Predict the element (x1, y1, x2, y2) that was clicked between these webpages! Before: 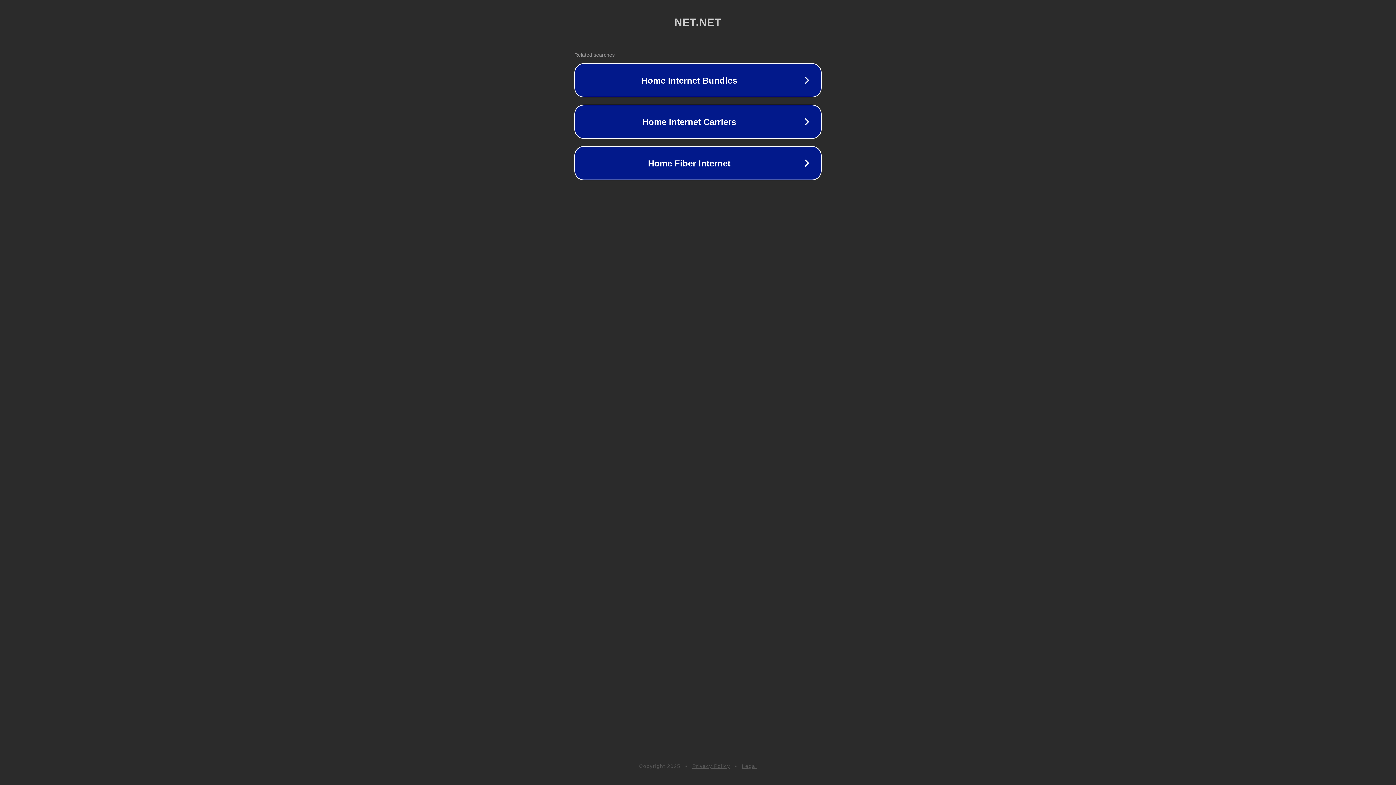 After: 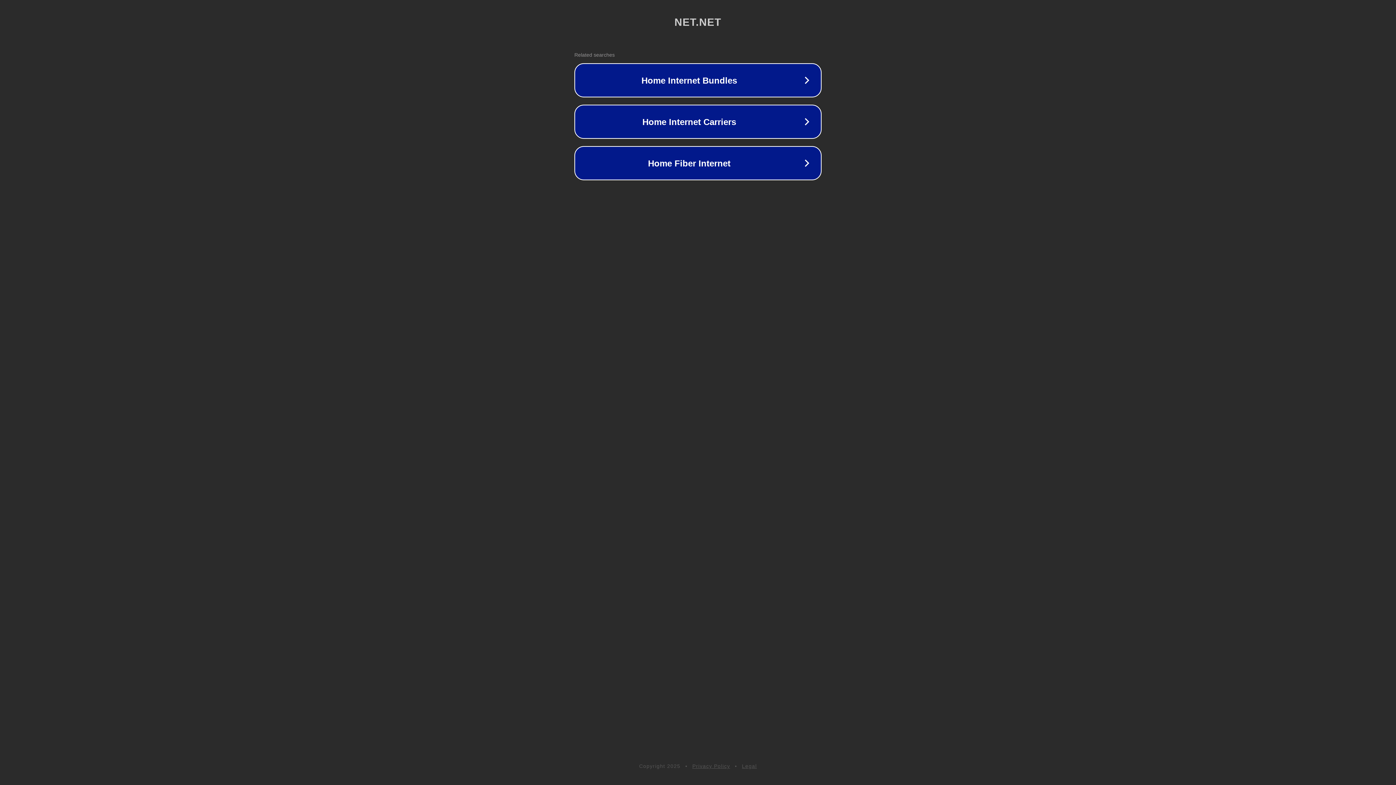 Action: label: Privacy Policy bbox: (692, 763, 730, 769)